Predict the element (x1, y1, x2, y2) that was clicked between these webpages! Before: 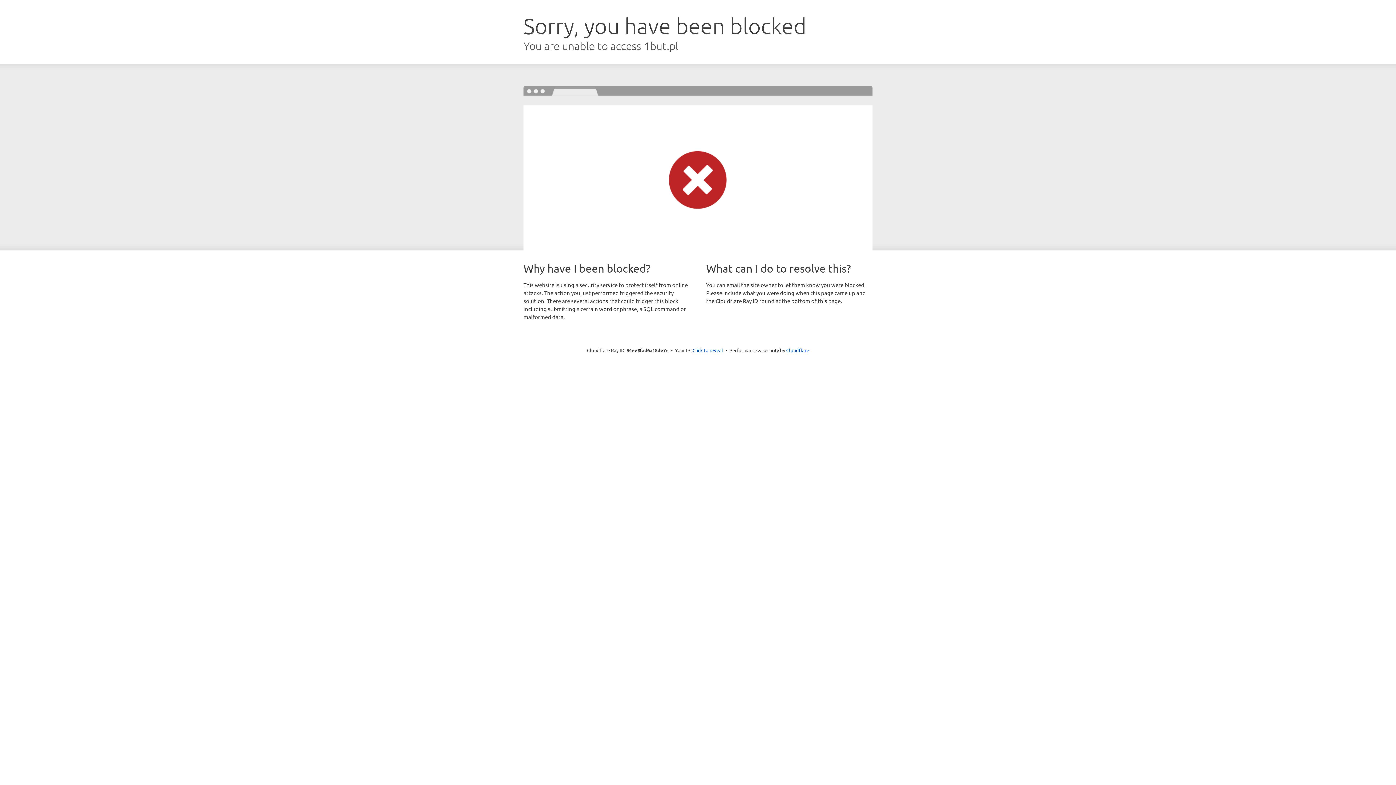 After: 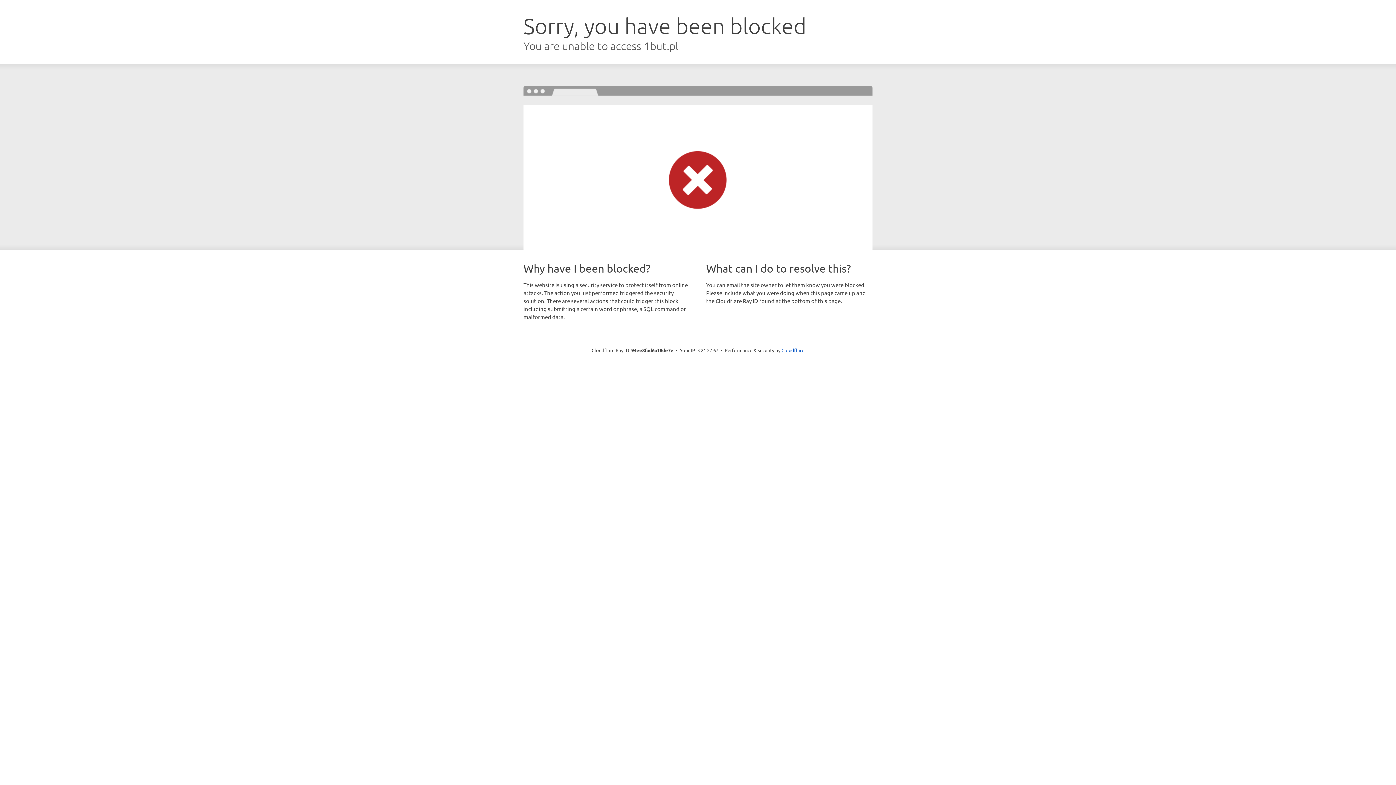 Action: label: Click to reveal bbox: (692, 346, 723, 353)